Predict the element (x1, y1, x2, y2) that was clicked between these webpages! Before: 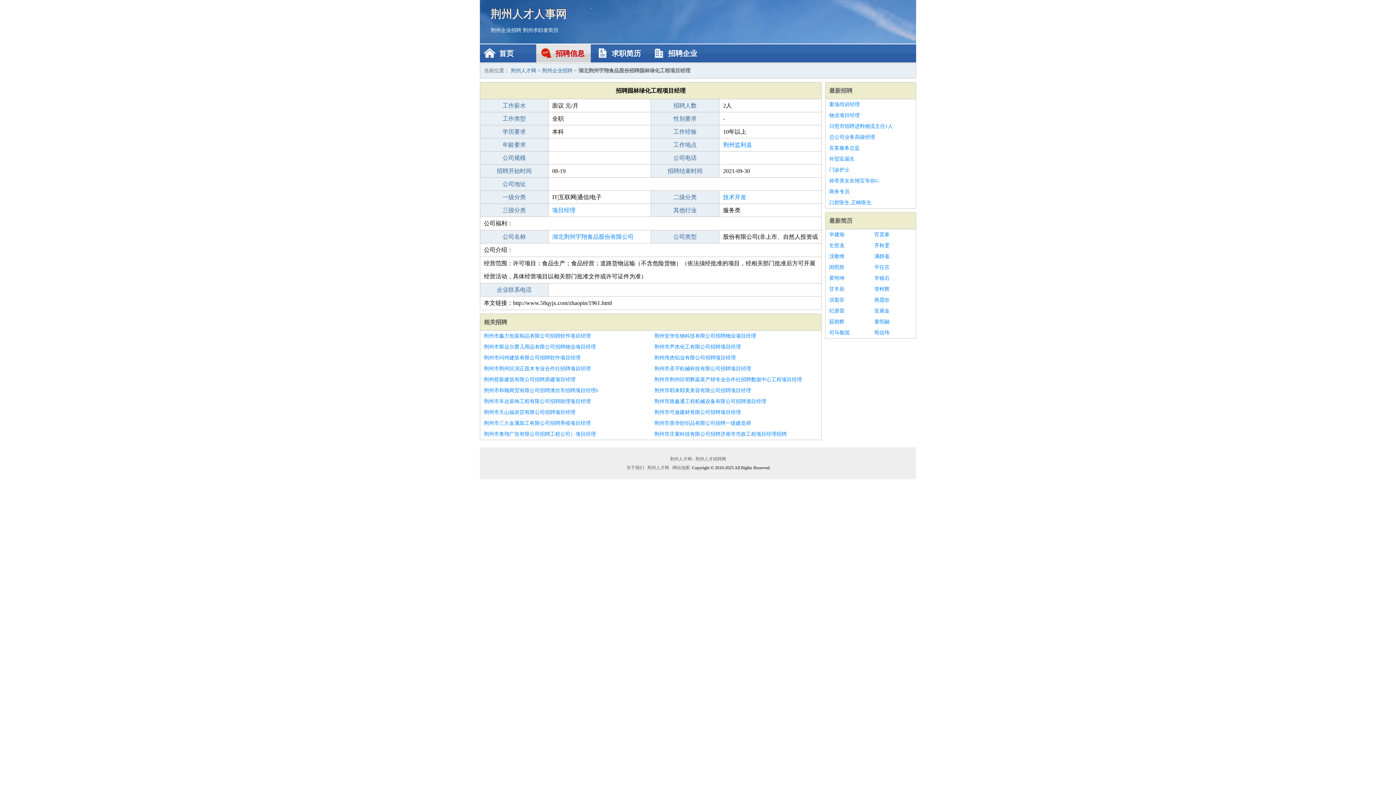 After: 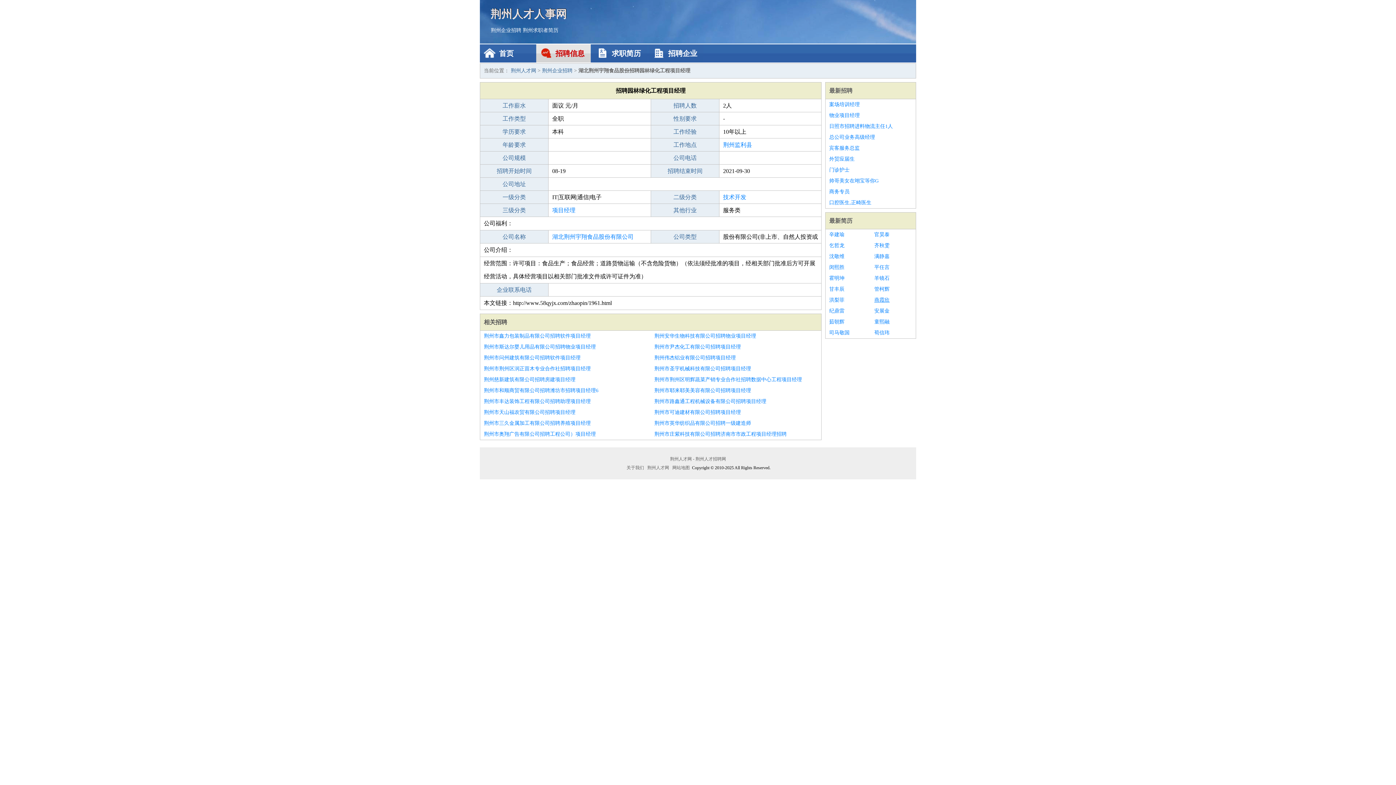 Action: label: 燕霞欣 bbox: (874, 294, 912, 305)